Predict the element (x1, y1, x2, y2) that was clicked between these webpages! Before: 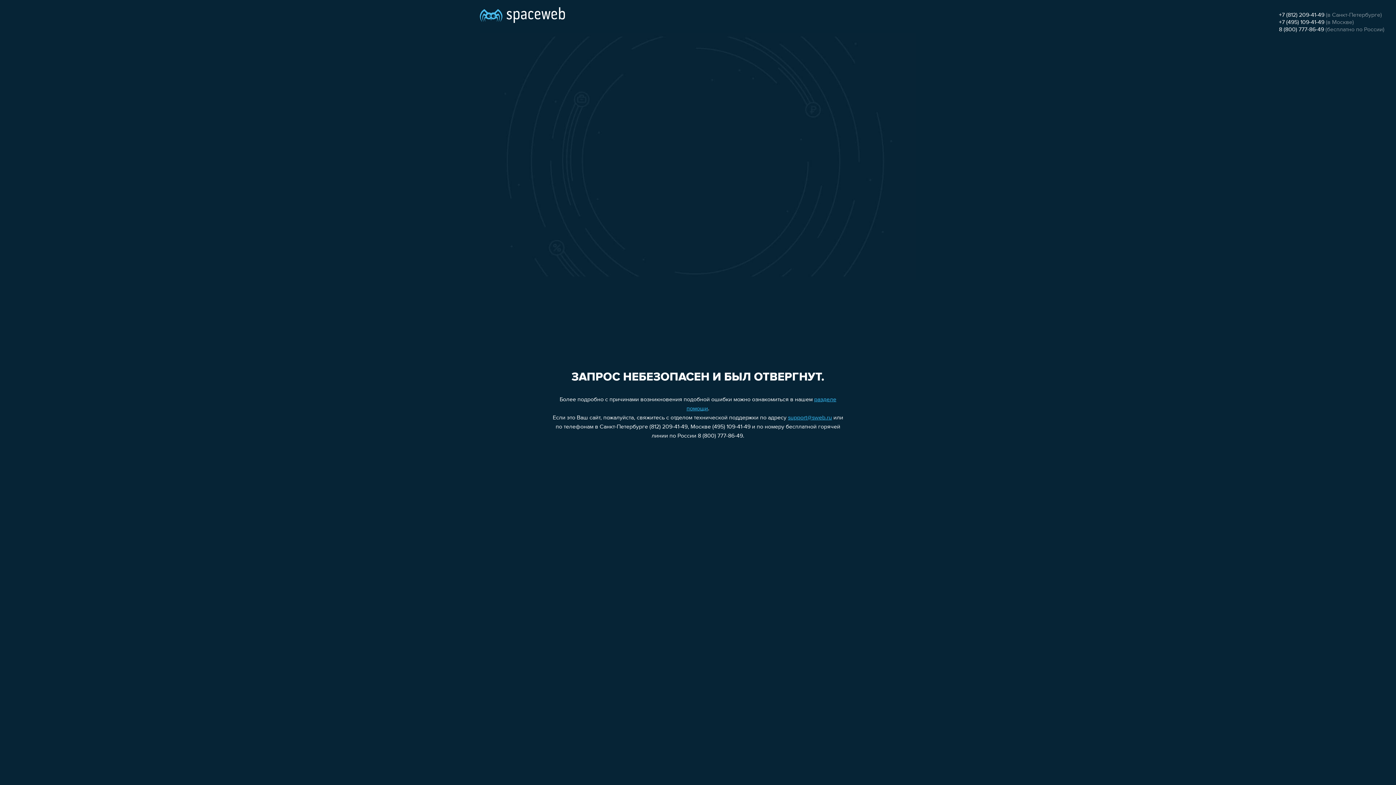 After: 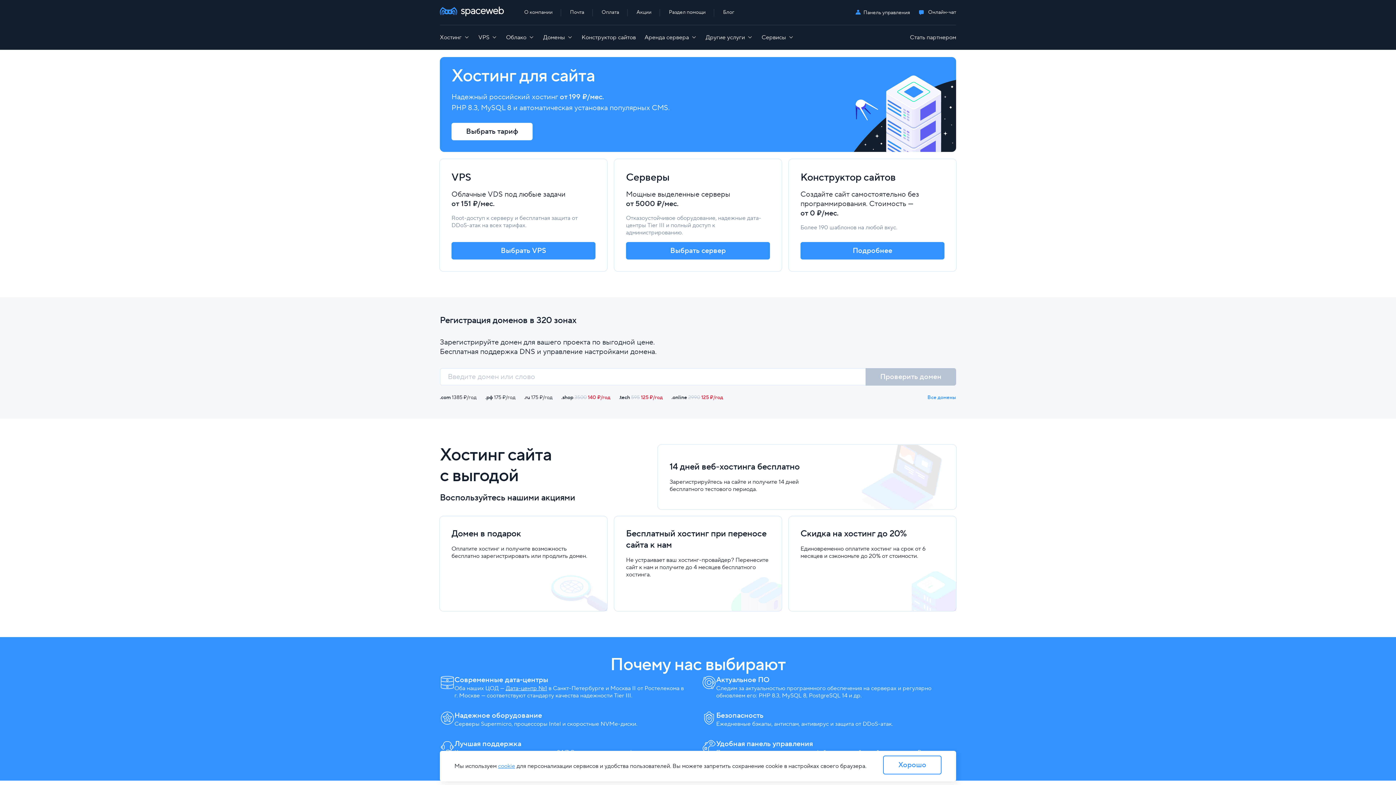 Action: bbox: (480, 0, 565, 25)